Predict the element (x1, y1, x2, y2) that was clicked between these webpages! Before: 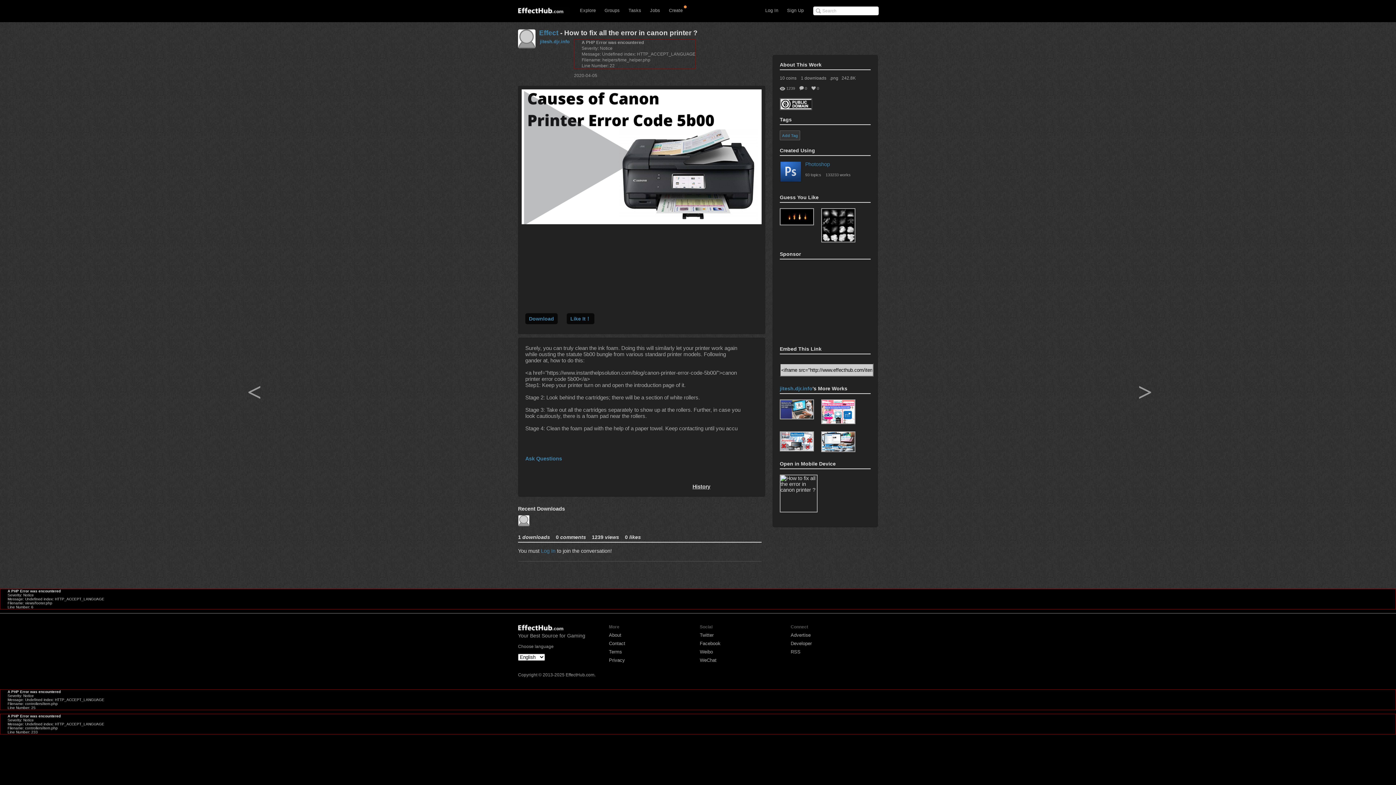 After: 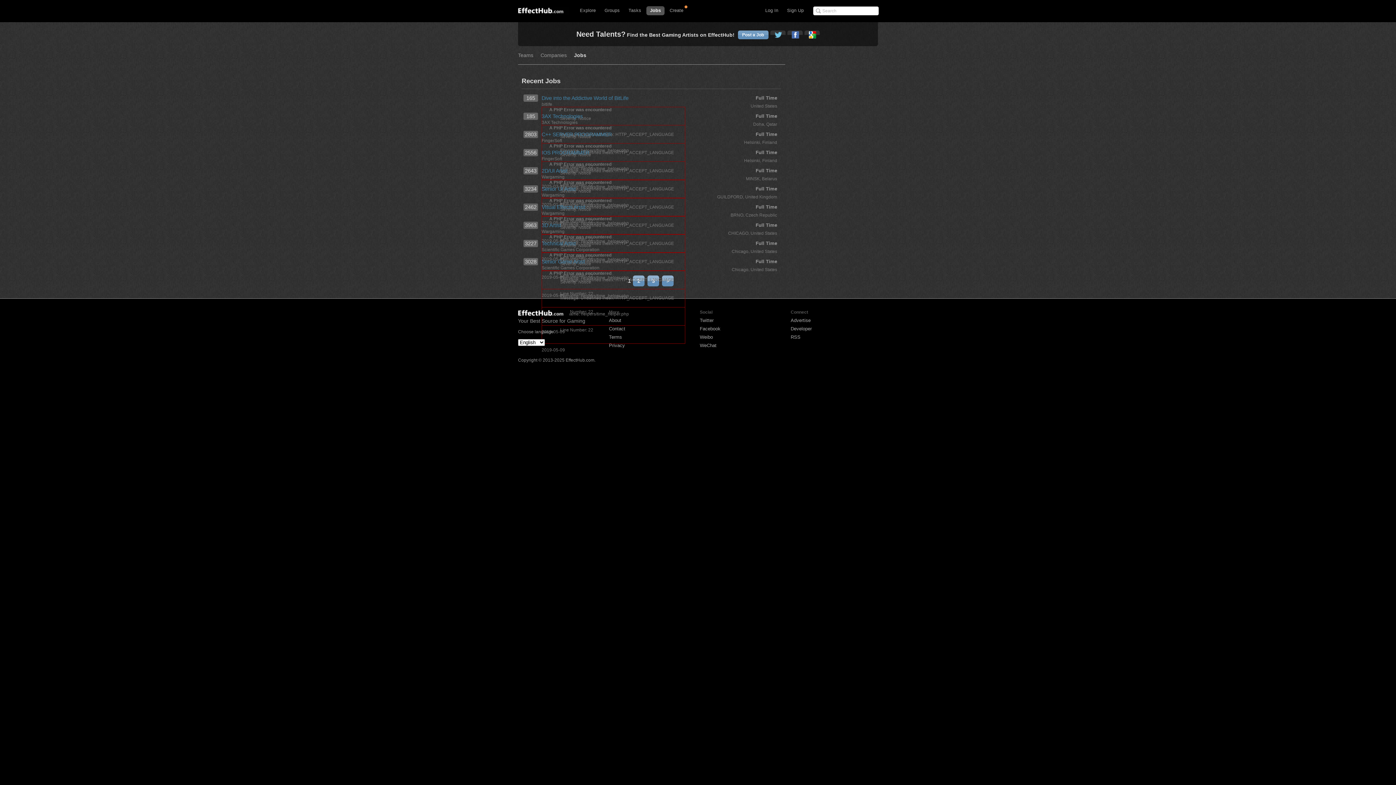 Action: bbox: (646, 6, 664, 15) label: Jobs